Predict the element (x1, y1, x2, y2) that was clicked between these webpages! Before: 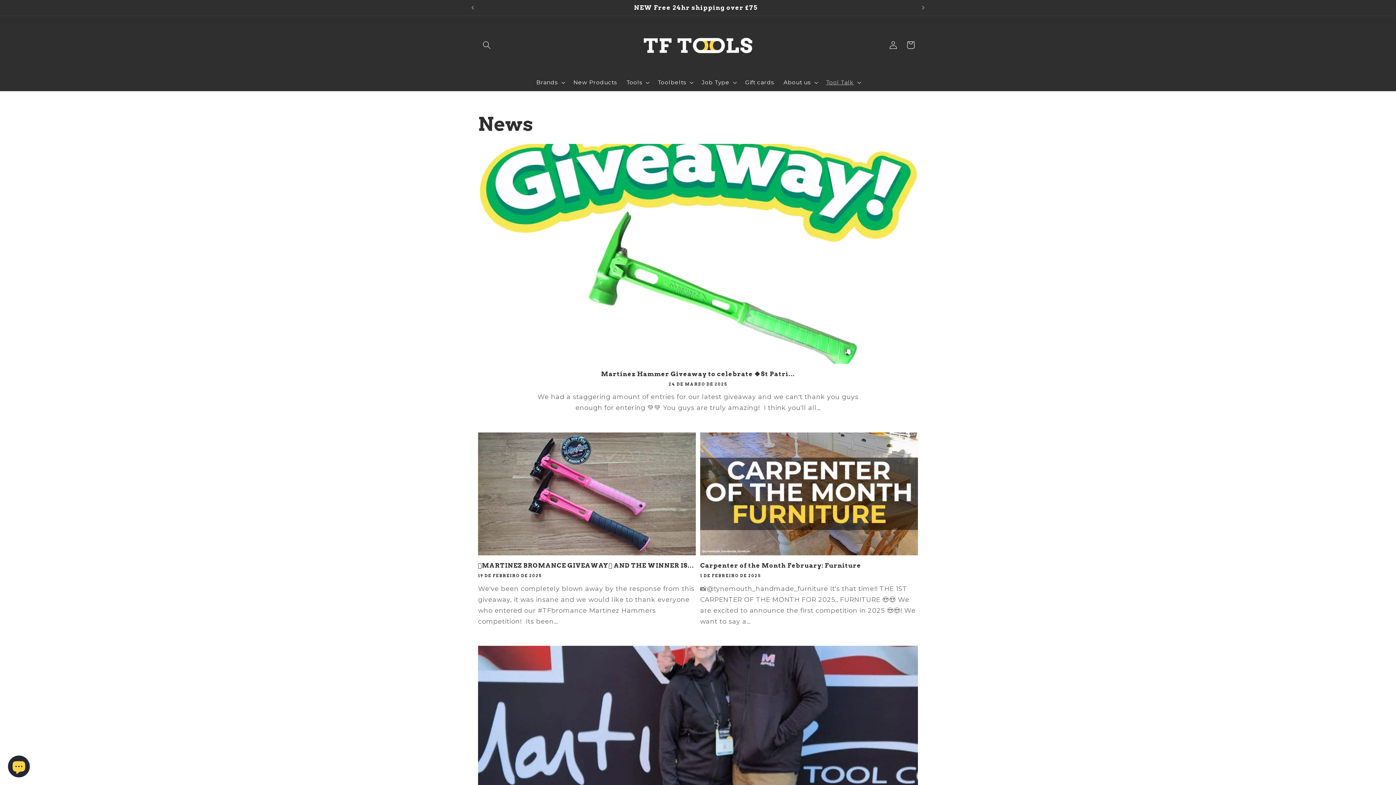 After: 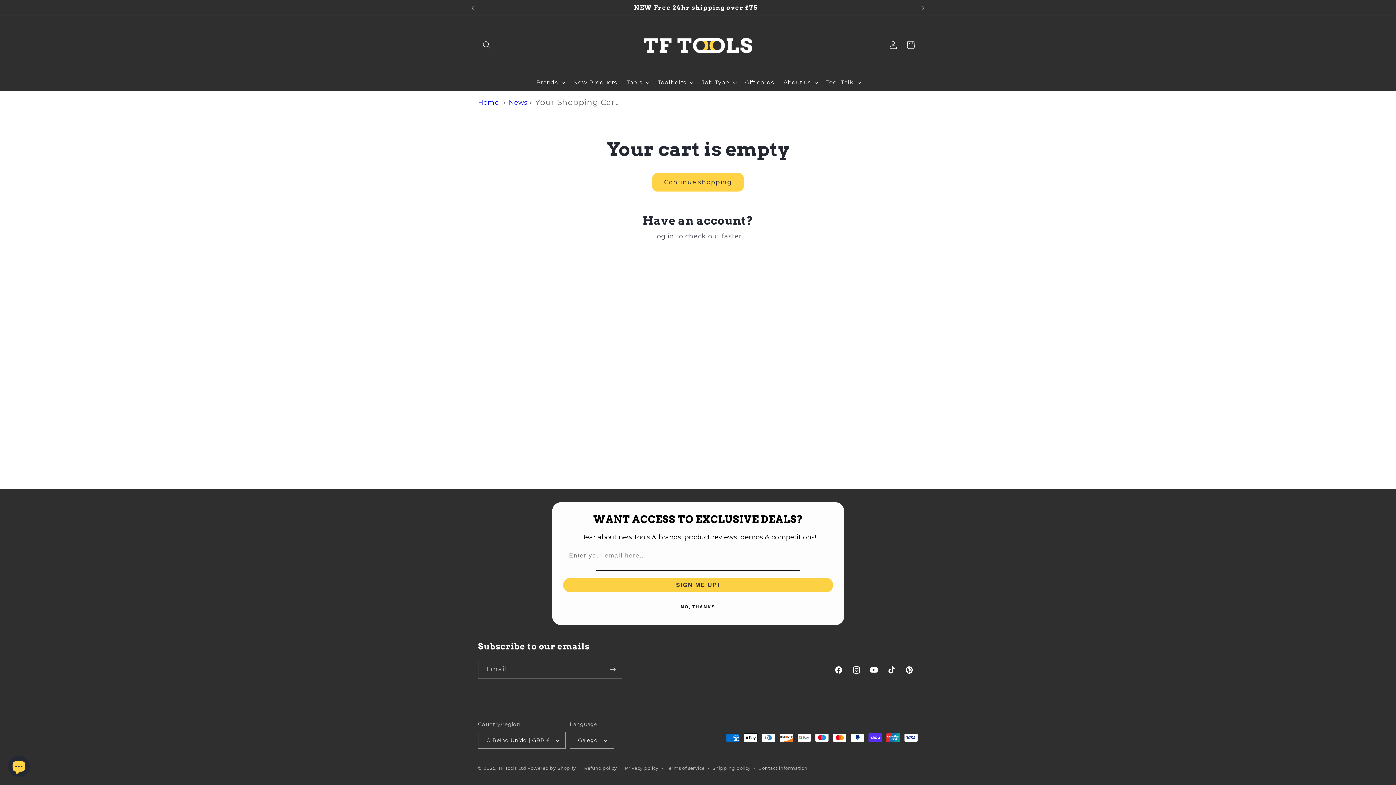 Action: bbox: (902, 36, 919, 53) label: Cart